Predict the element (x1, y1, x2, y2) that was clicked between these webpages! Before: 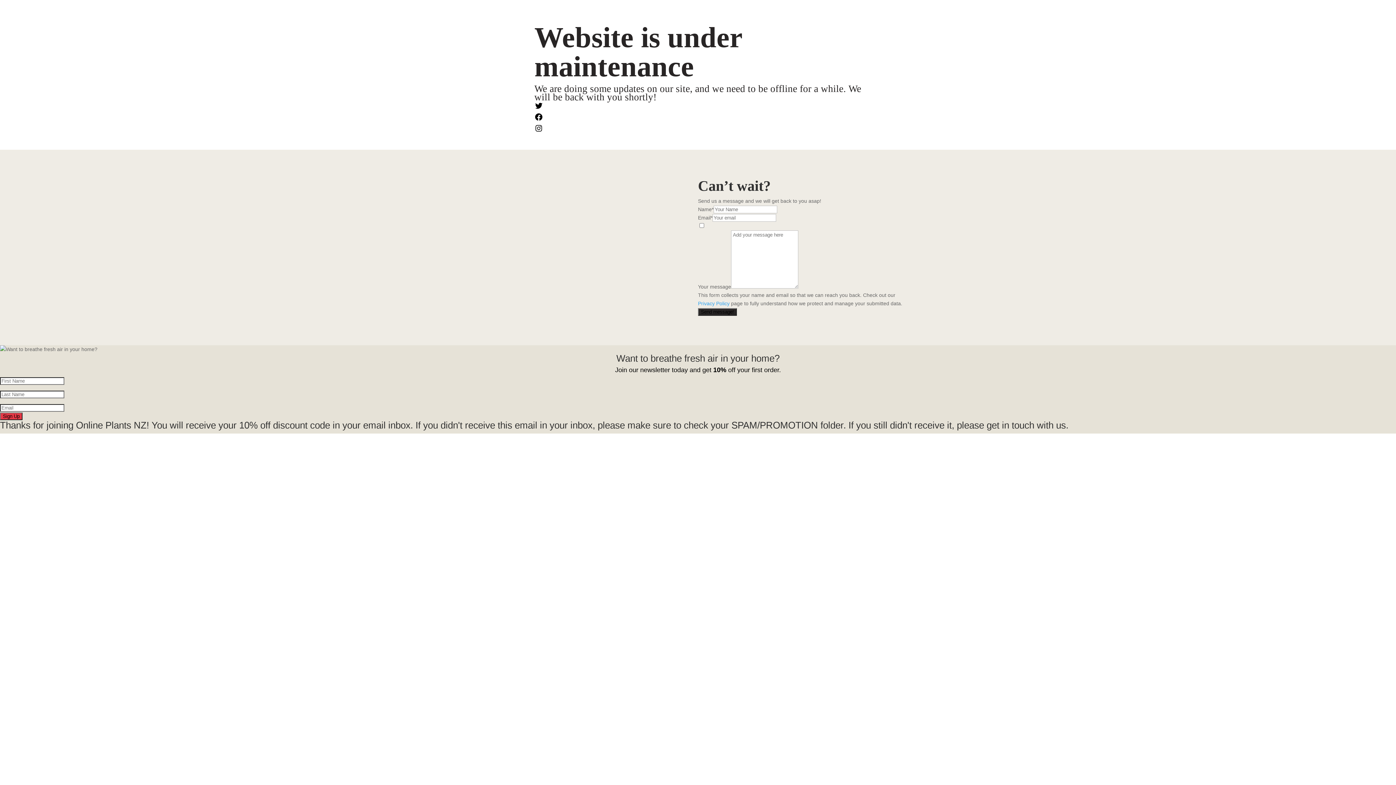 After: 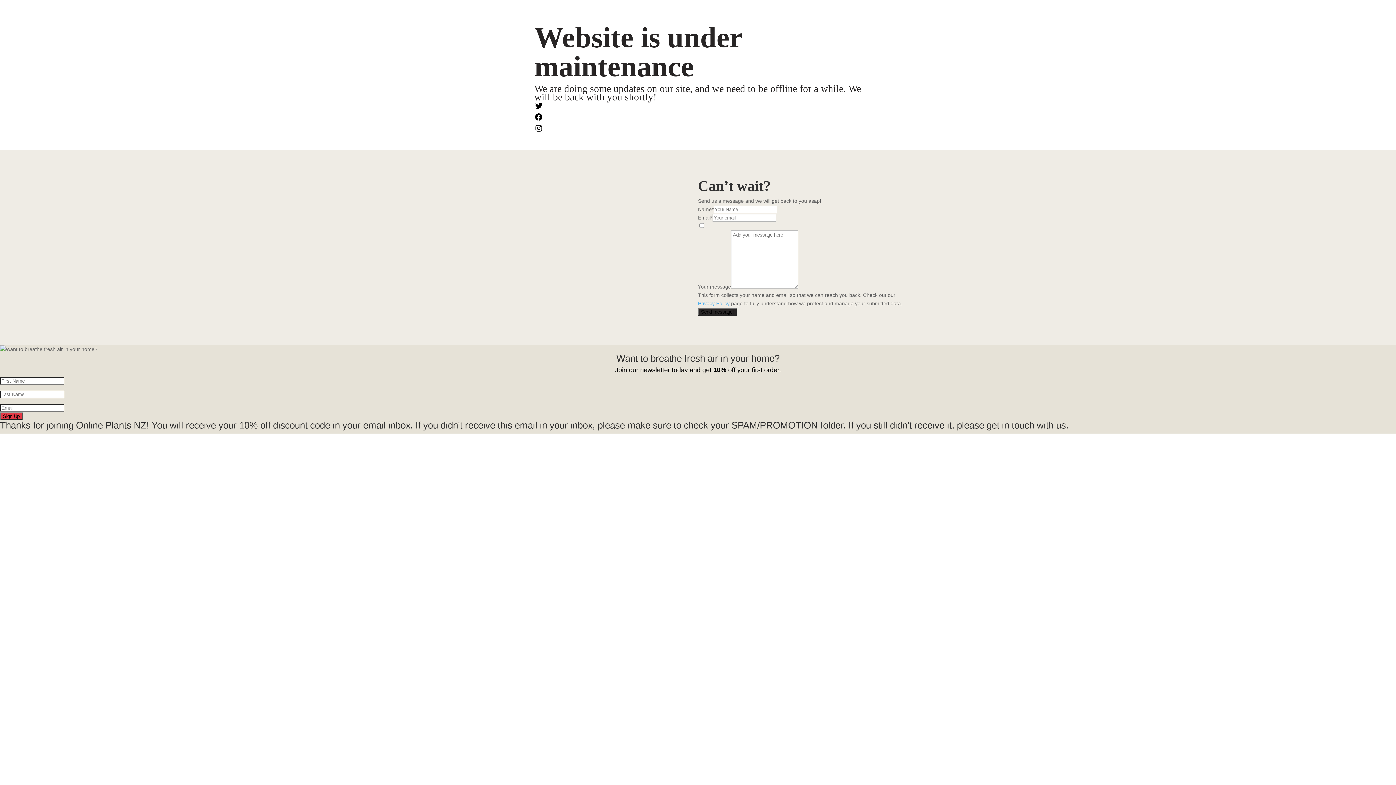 Action: bbox: (698, 300, 729, 306) label: Privacy Policy